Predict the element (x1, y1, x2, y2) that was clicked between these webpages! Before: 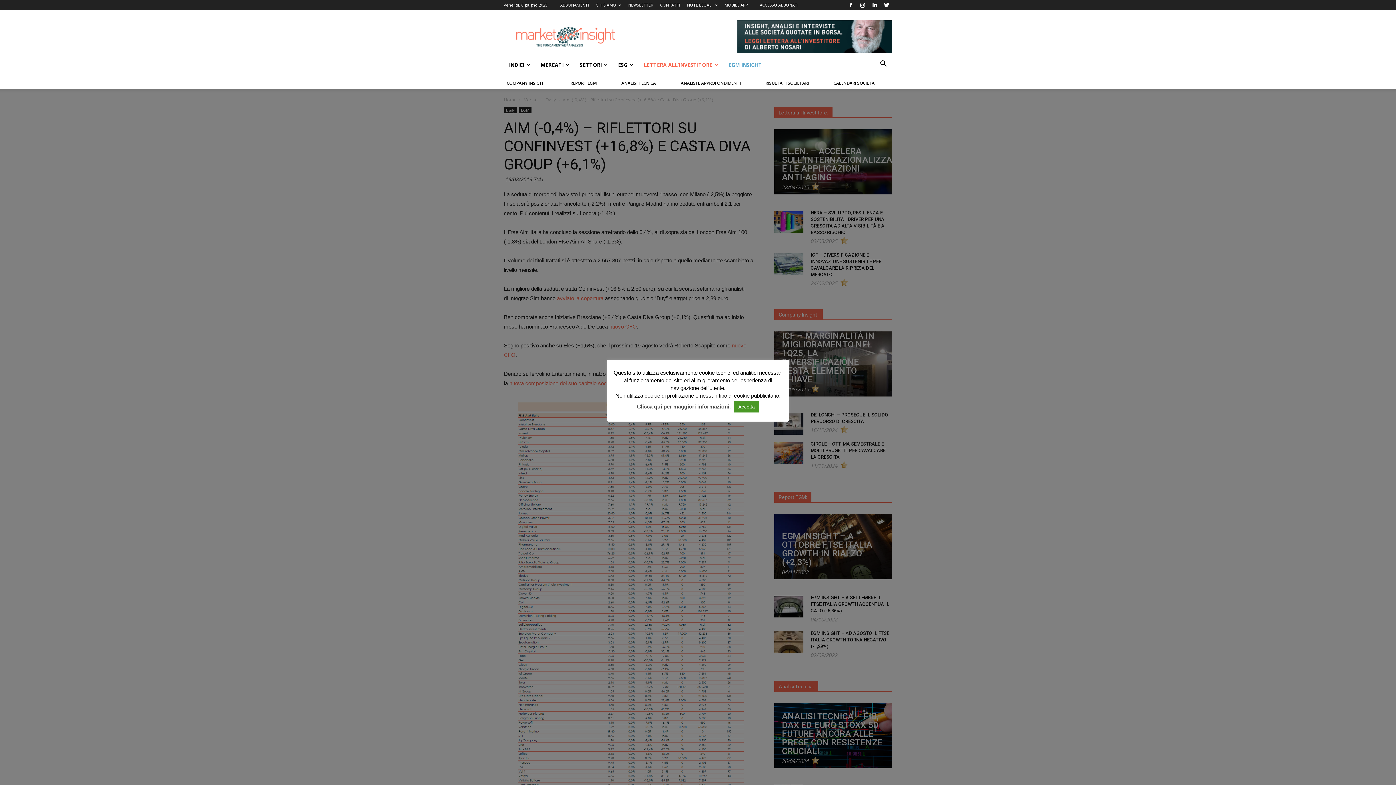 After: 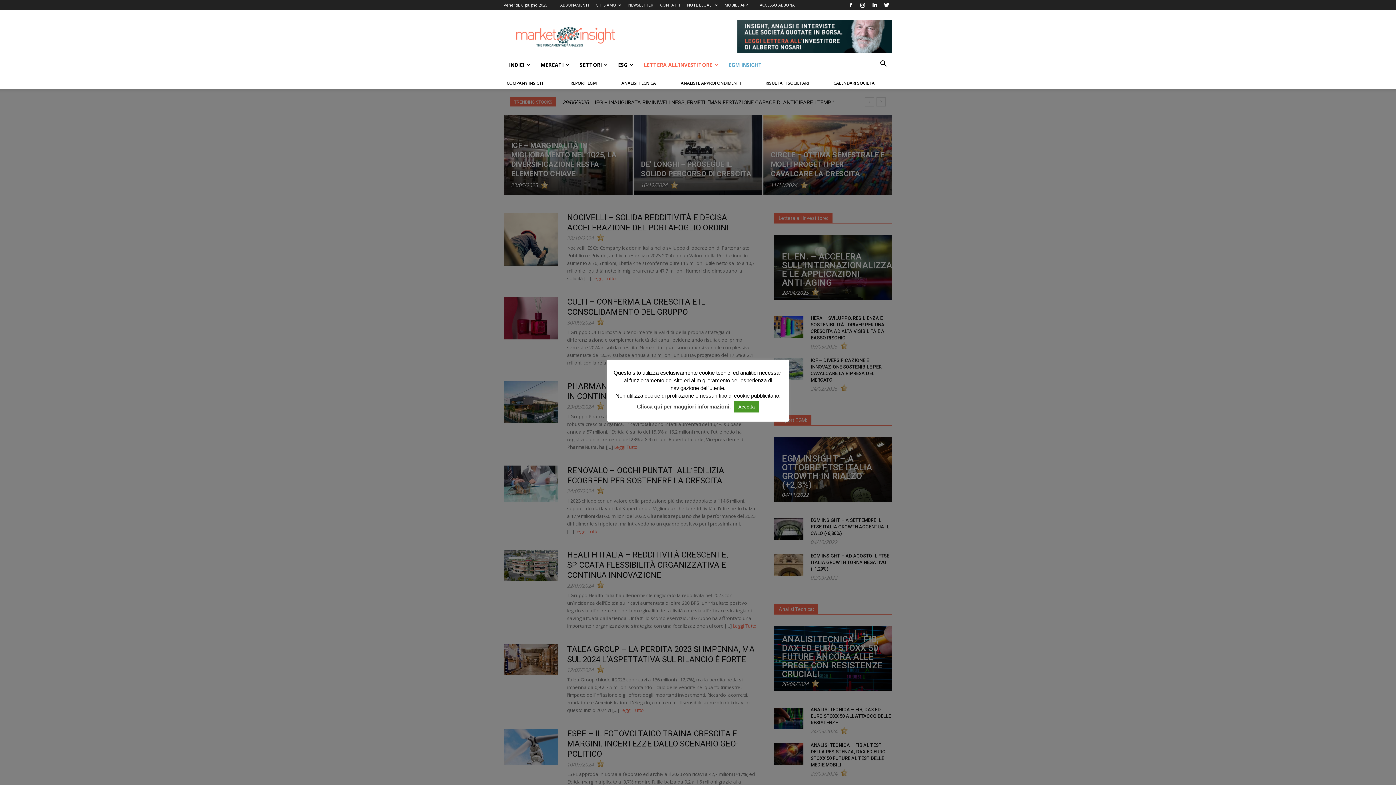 Action: bbox: (506, 80, 545, 85) label: COMPANY INSIGHT